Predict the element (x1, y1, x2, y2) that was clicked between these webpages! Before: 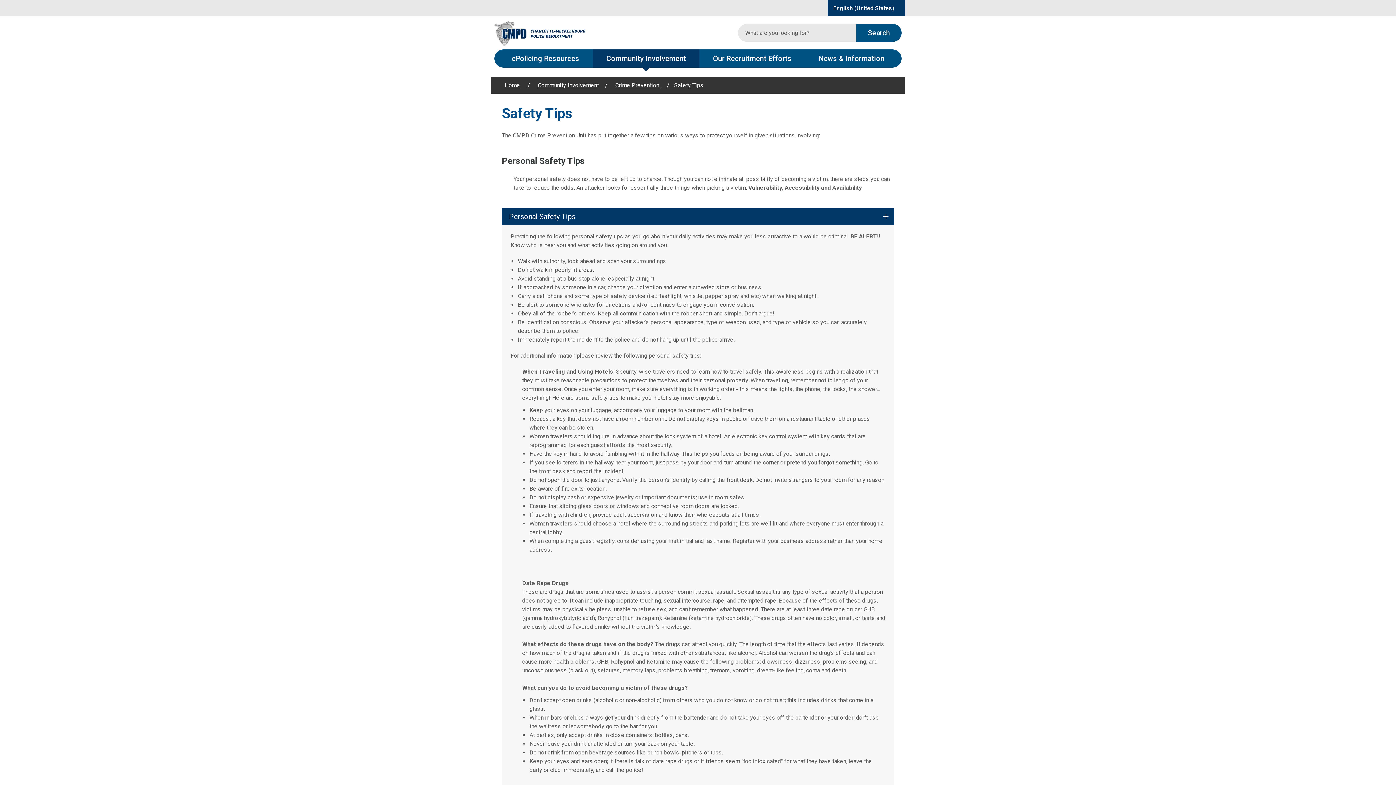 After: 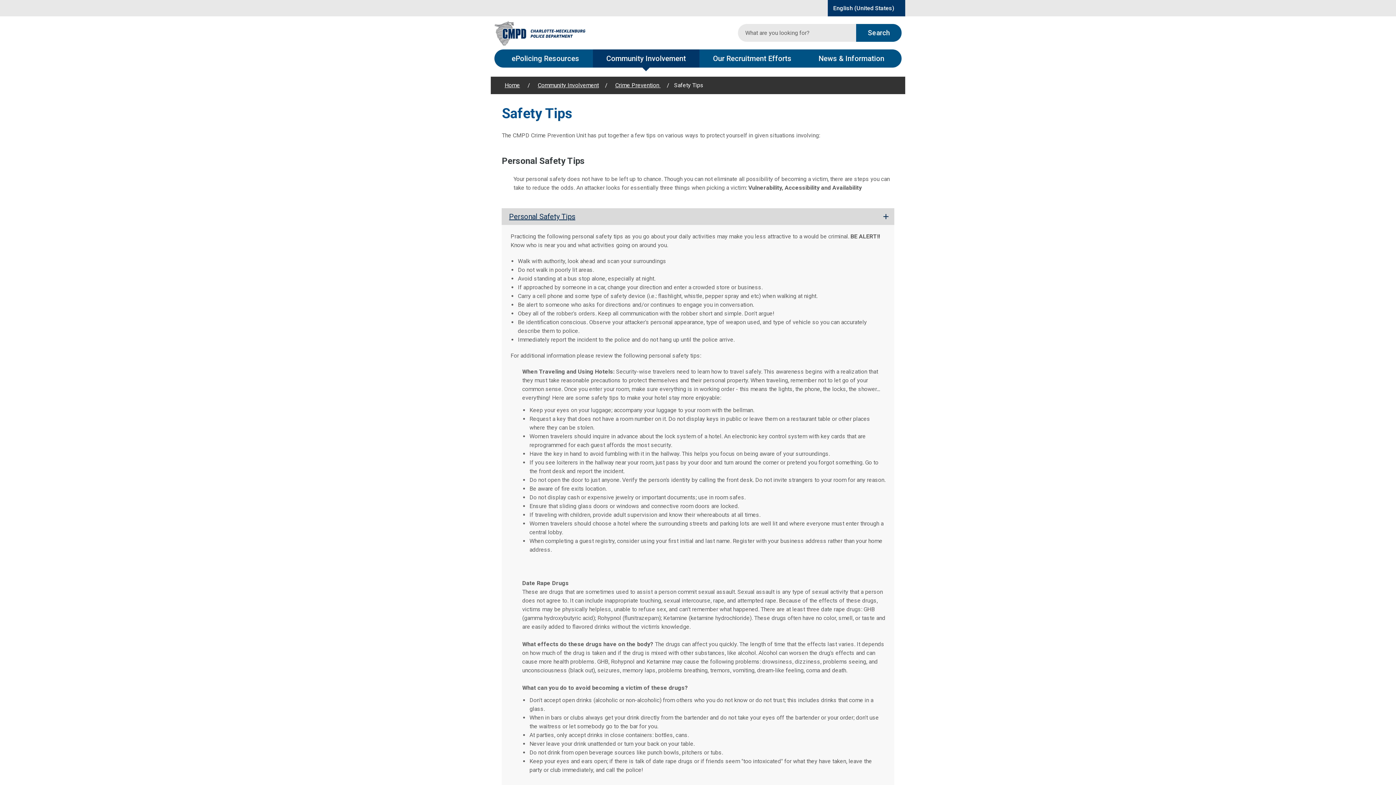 Action: label: (show below)
Personal Safety Tips bbox: (501, 208, 894, 225)